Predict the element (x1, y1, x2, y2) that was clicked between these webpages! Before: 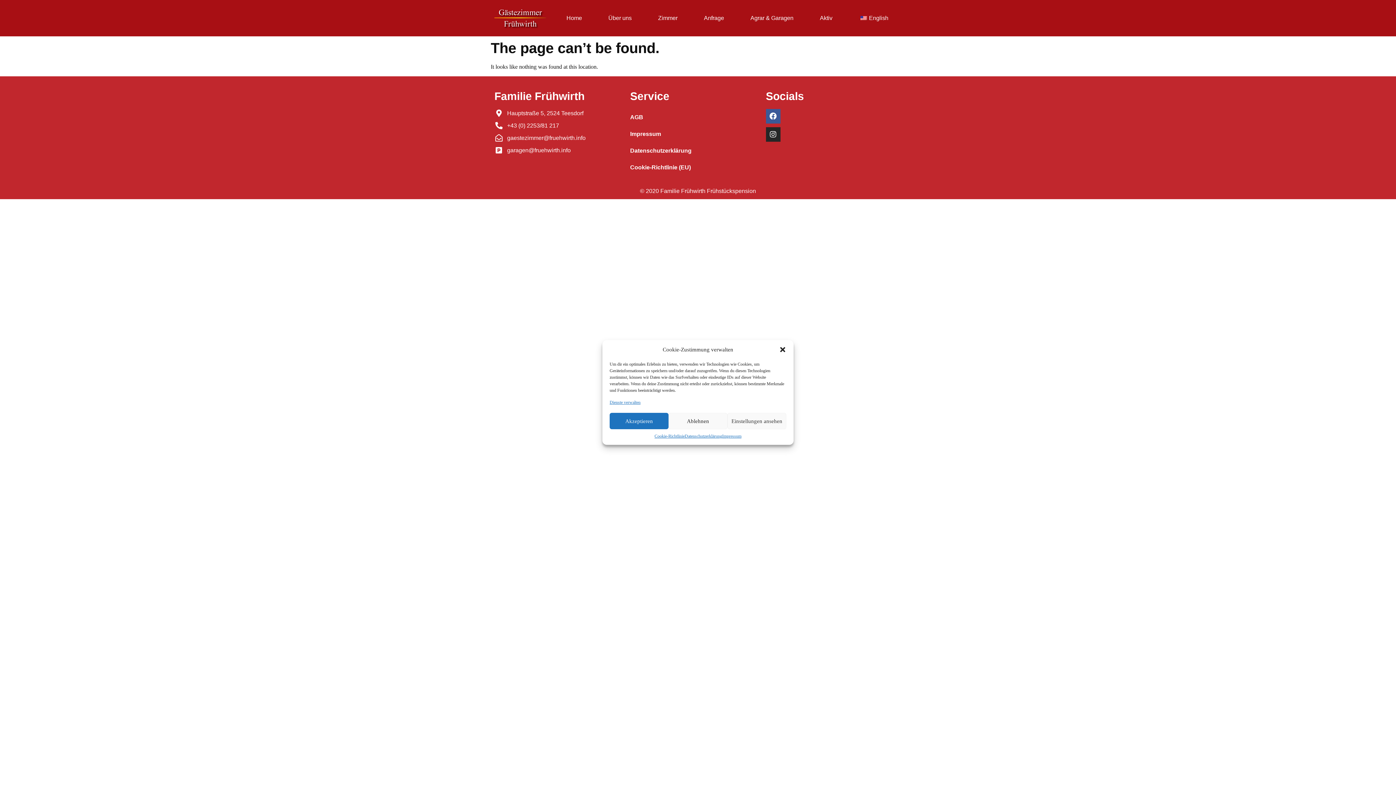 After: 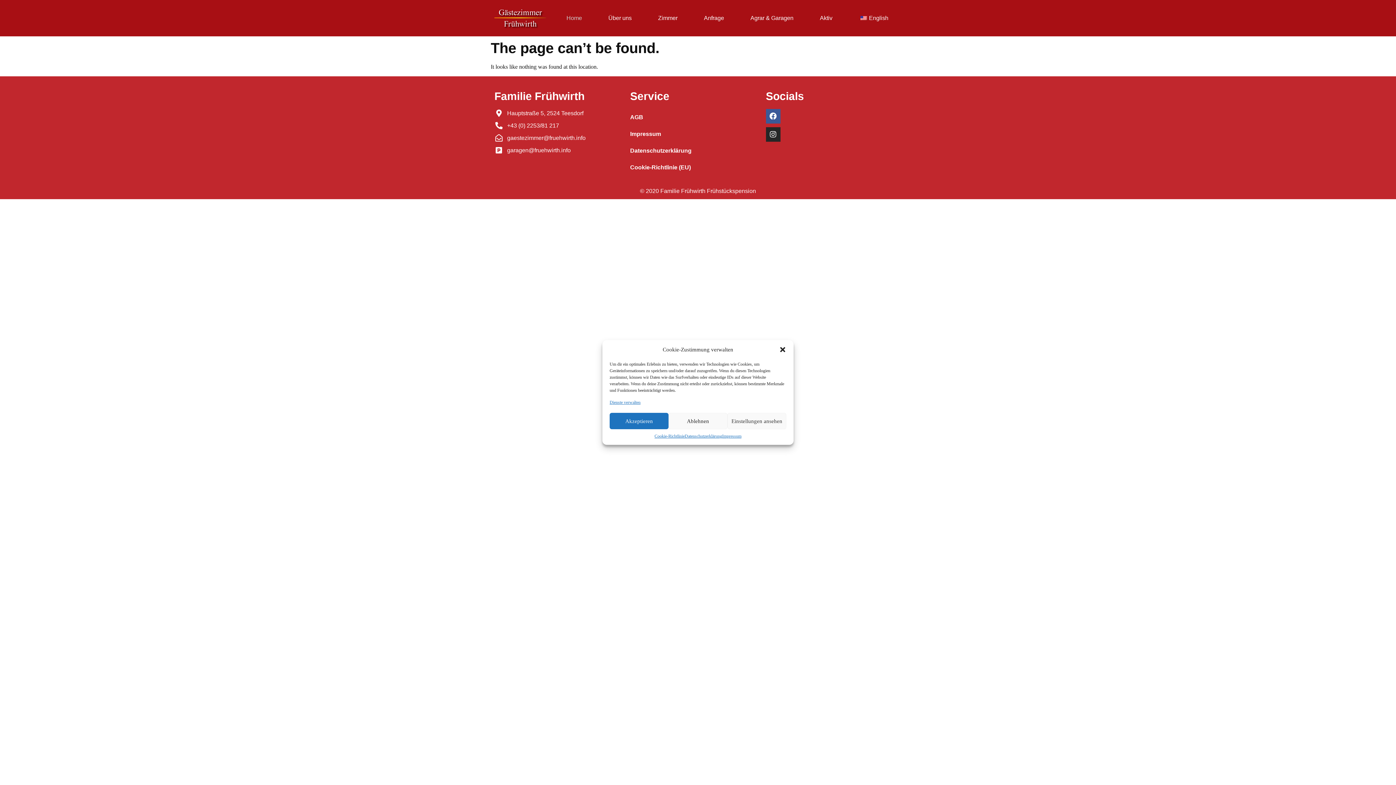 Action: bbox: (553, 9, 595, 26) label: Home